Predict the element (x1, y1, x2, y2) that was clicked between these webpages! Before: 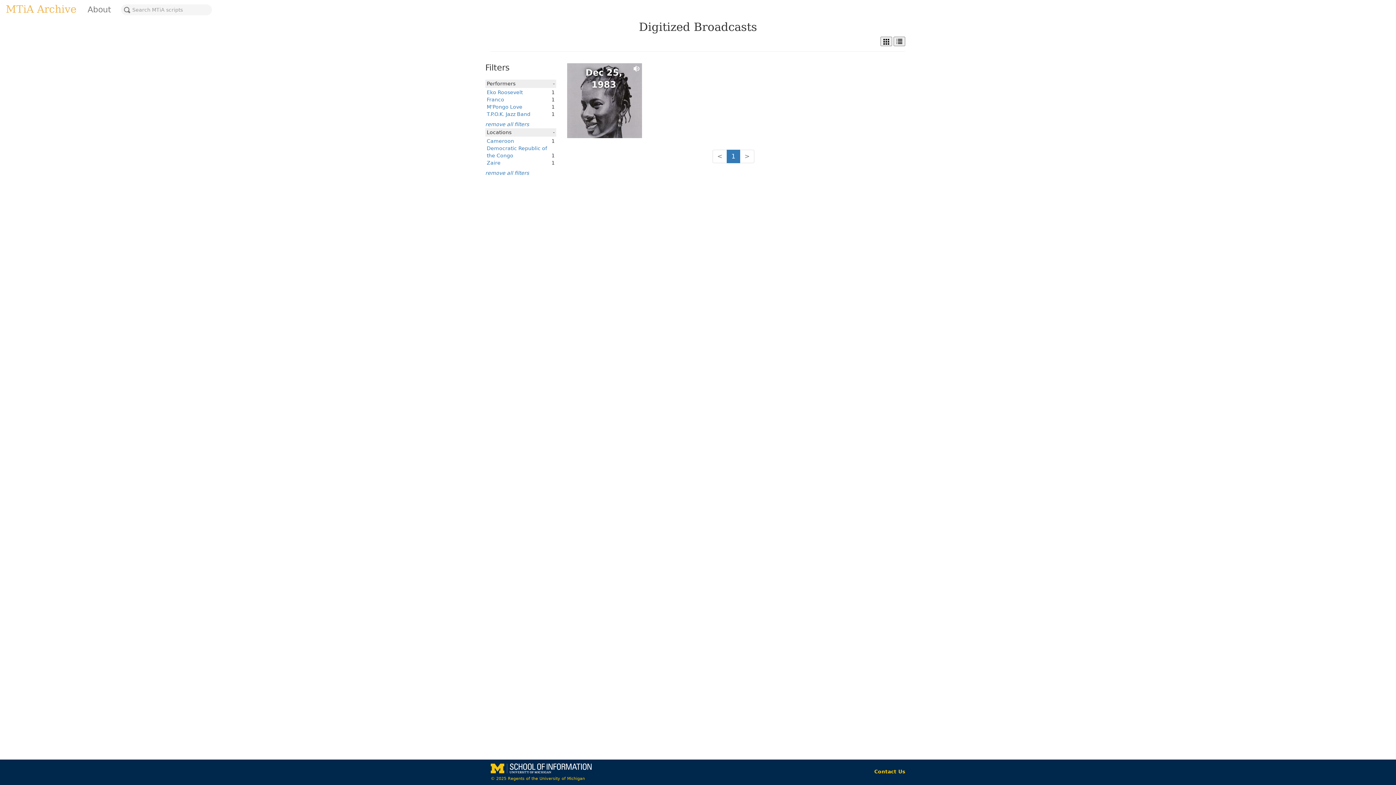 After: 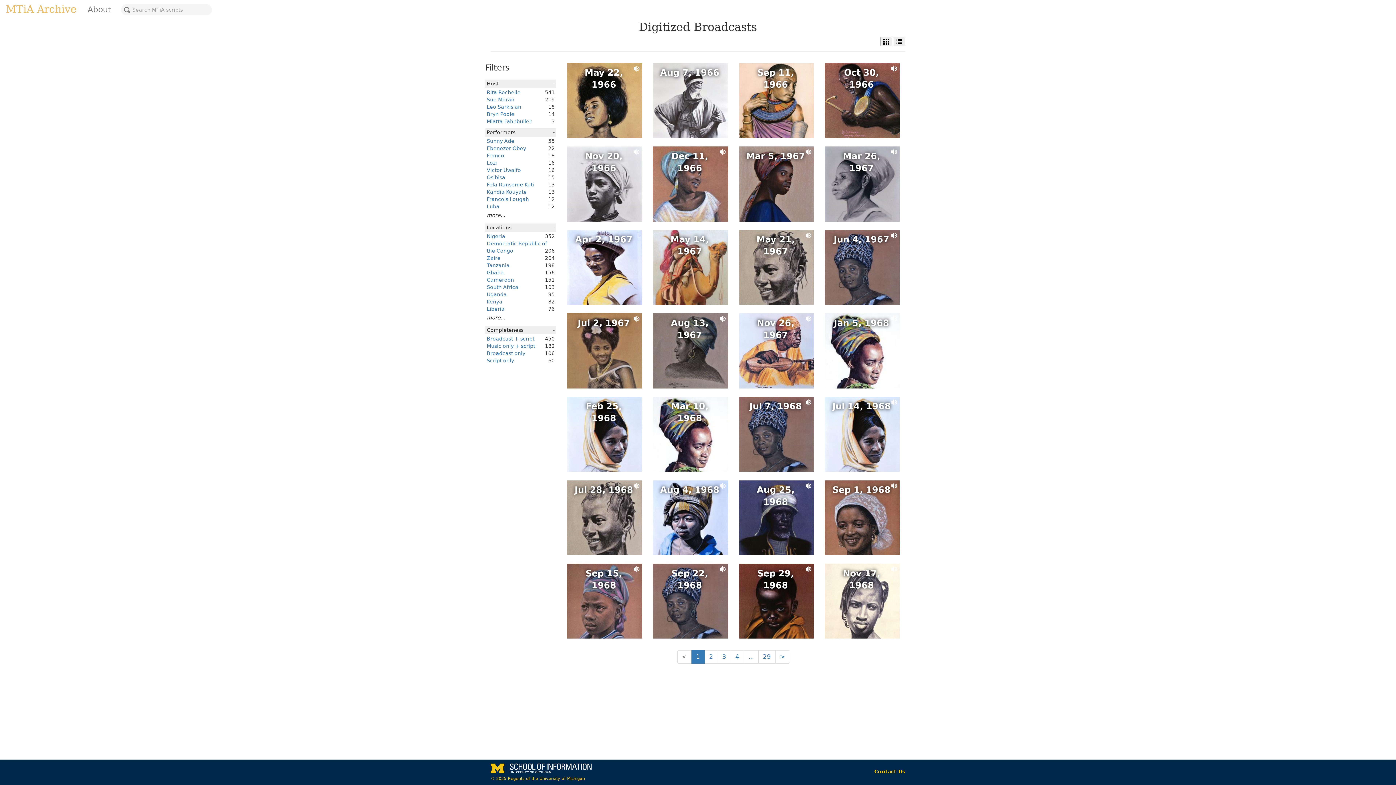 Action: label: remove all filters bbox: (485, 121, 529, 127)